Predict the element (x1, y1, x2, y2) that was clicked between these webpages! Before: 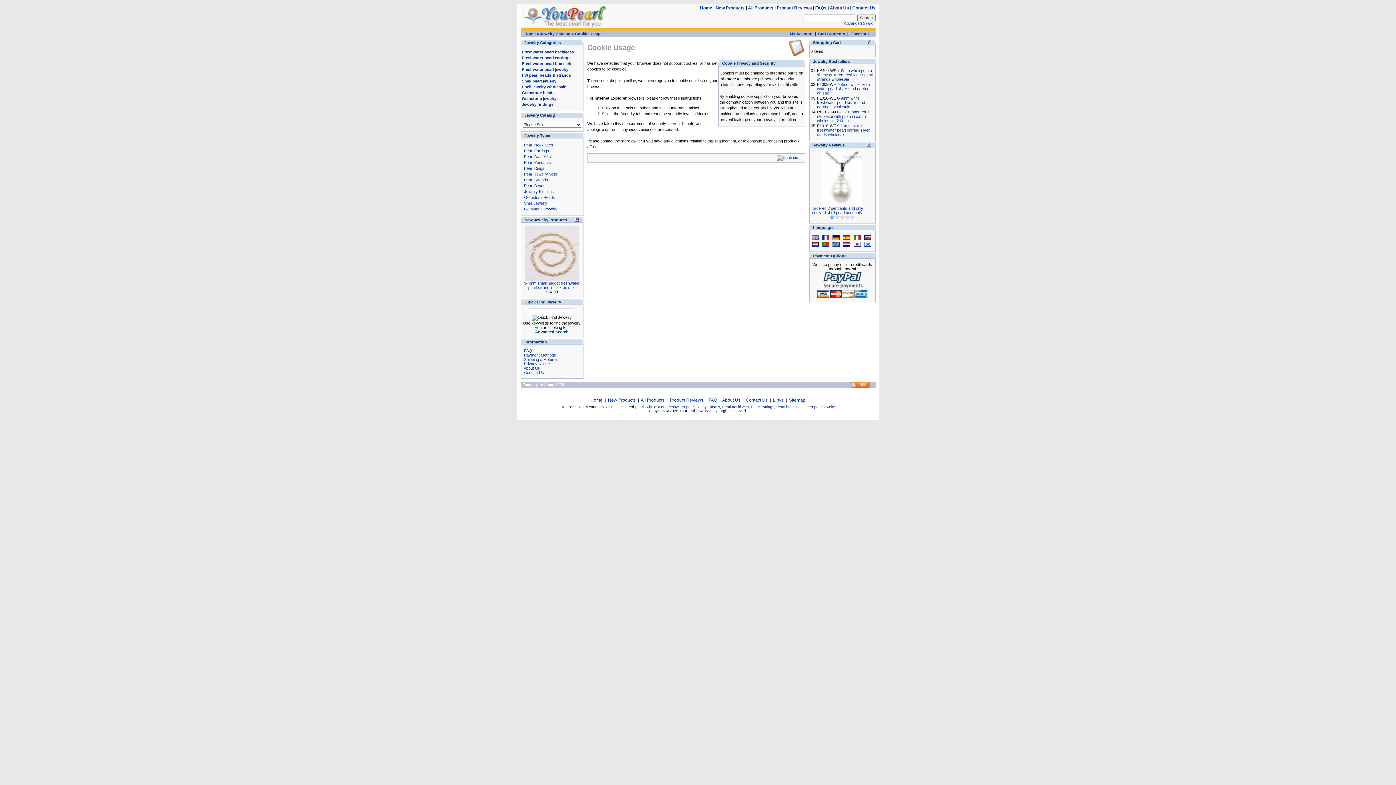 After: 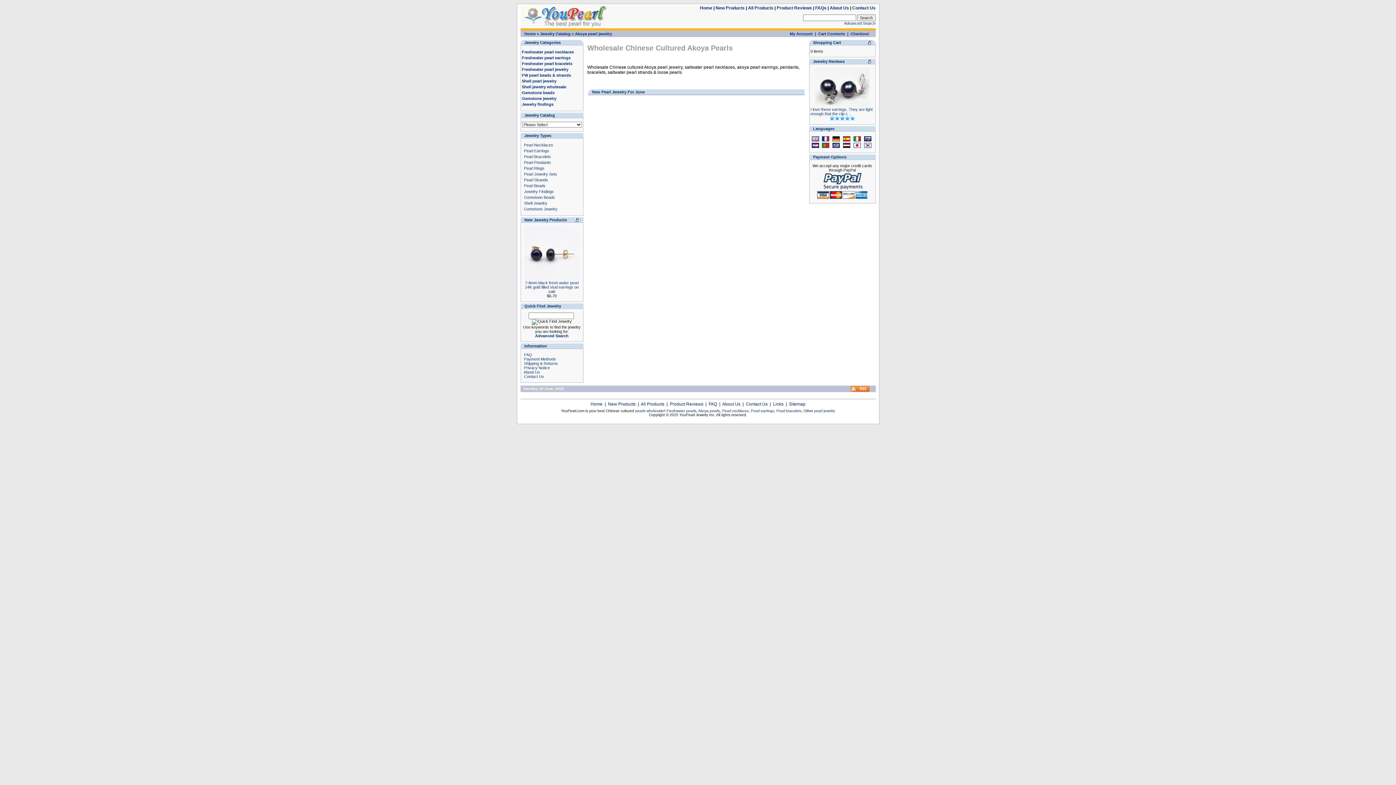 Action: bbox: (698, 405, 720, 409) label: Akoya pearls